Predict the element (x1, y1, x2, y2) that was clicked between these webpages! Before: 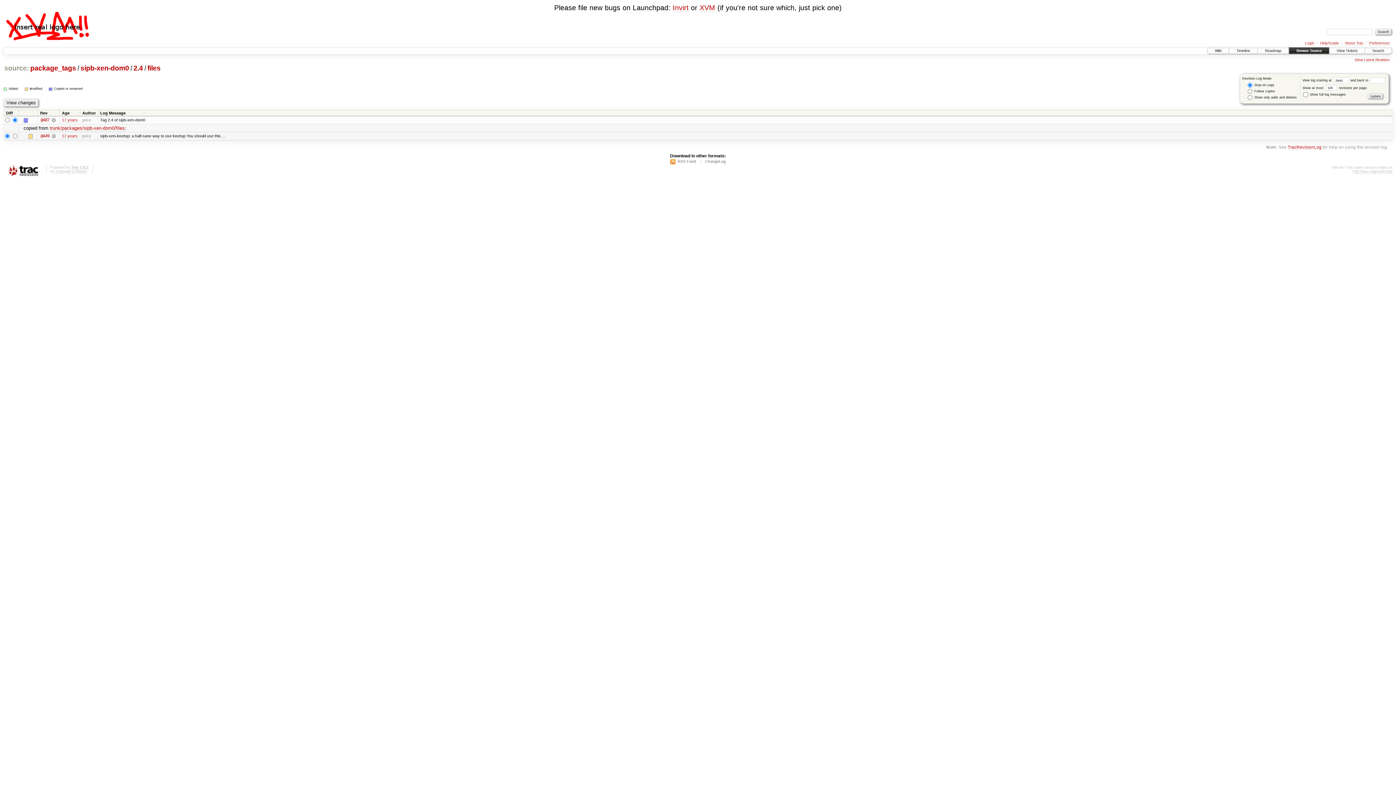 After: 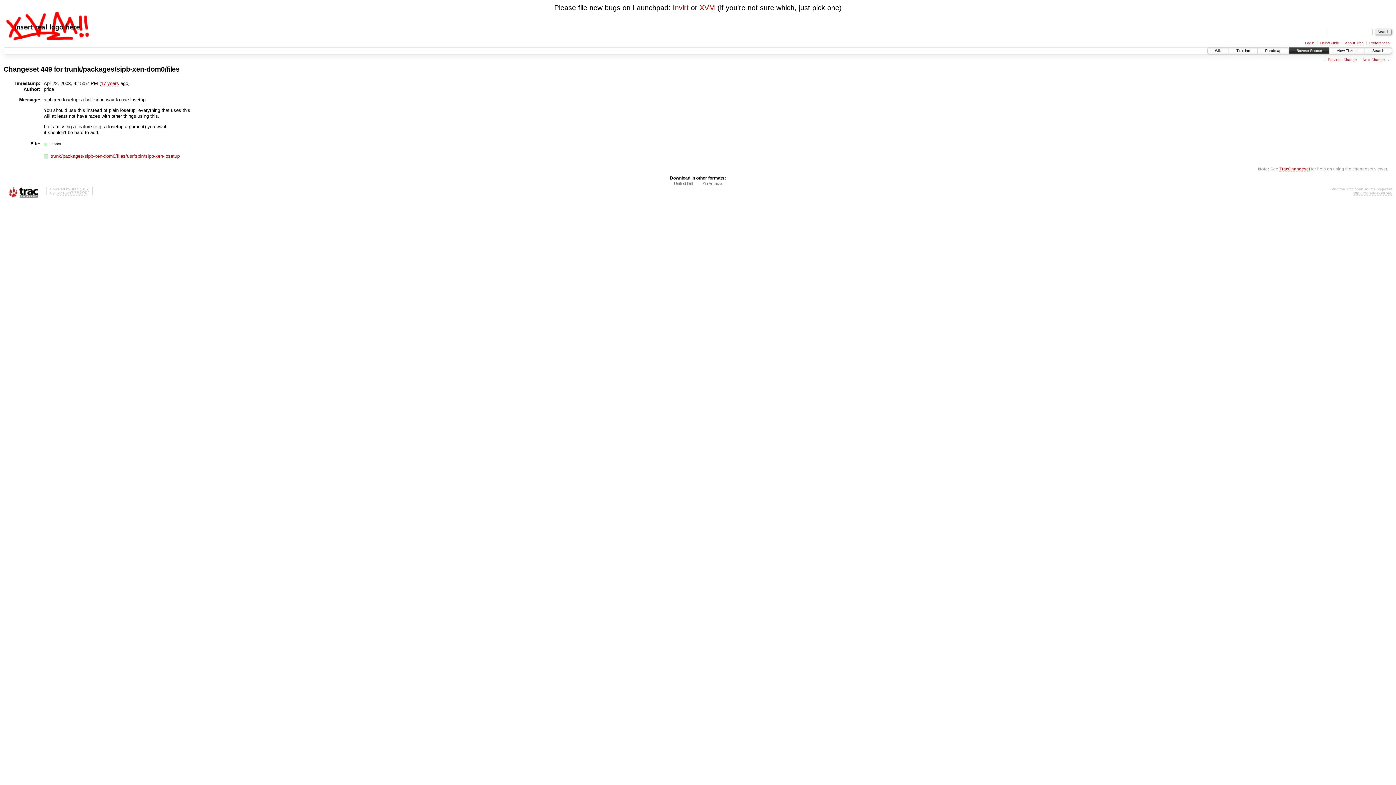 Action: label:   bbox: (51, 133, 55, 138)